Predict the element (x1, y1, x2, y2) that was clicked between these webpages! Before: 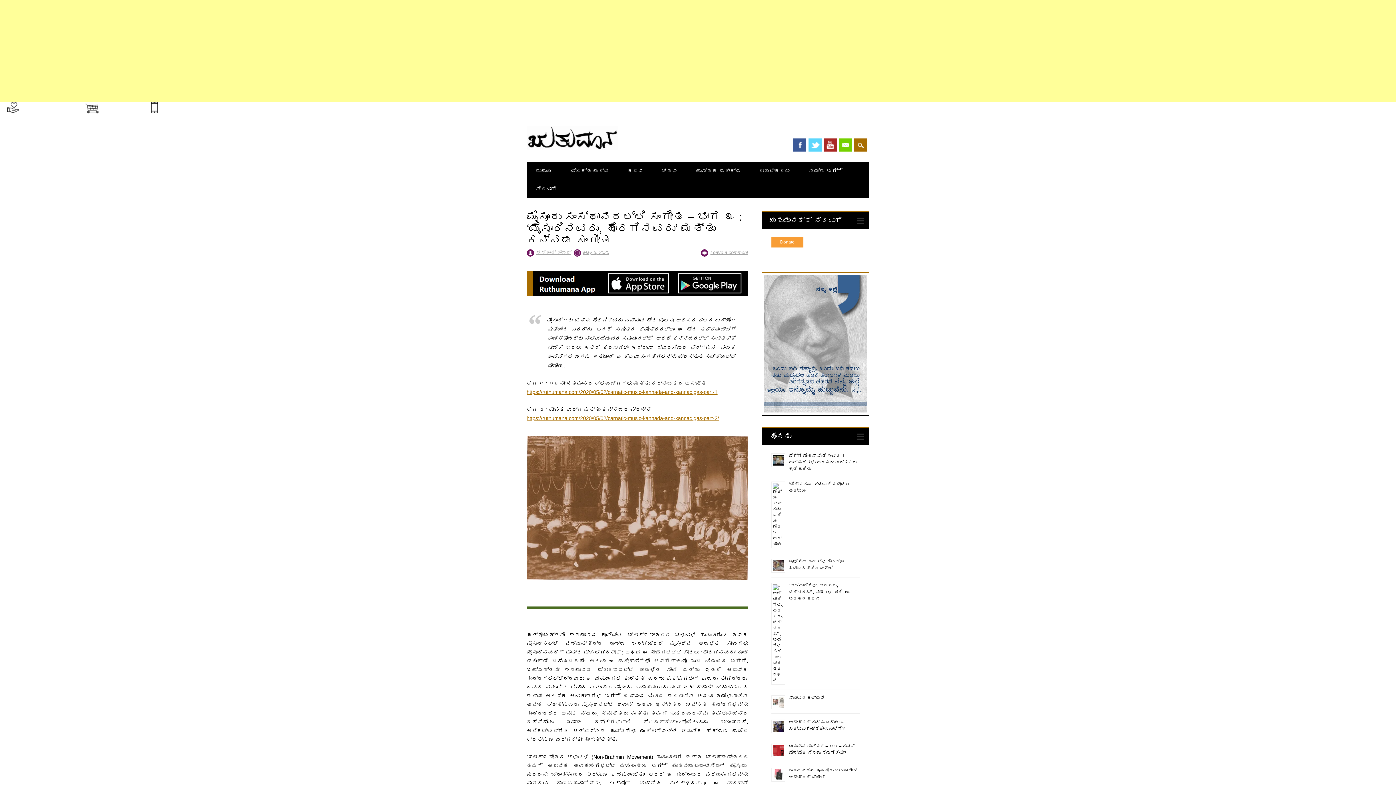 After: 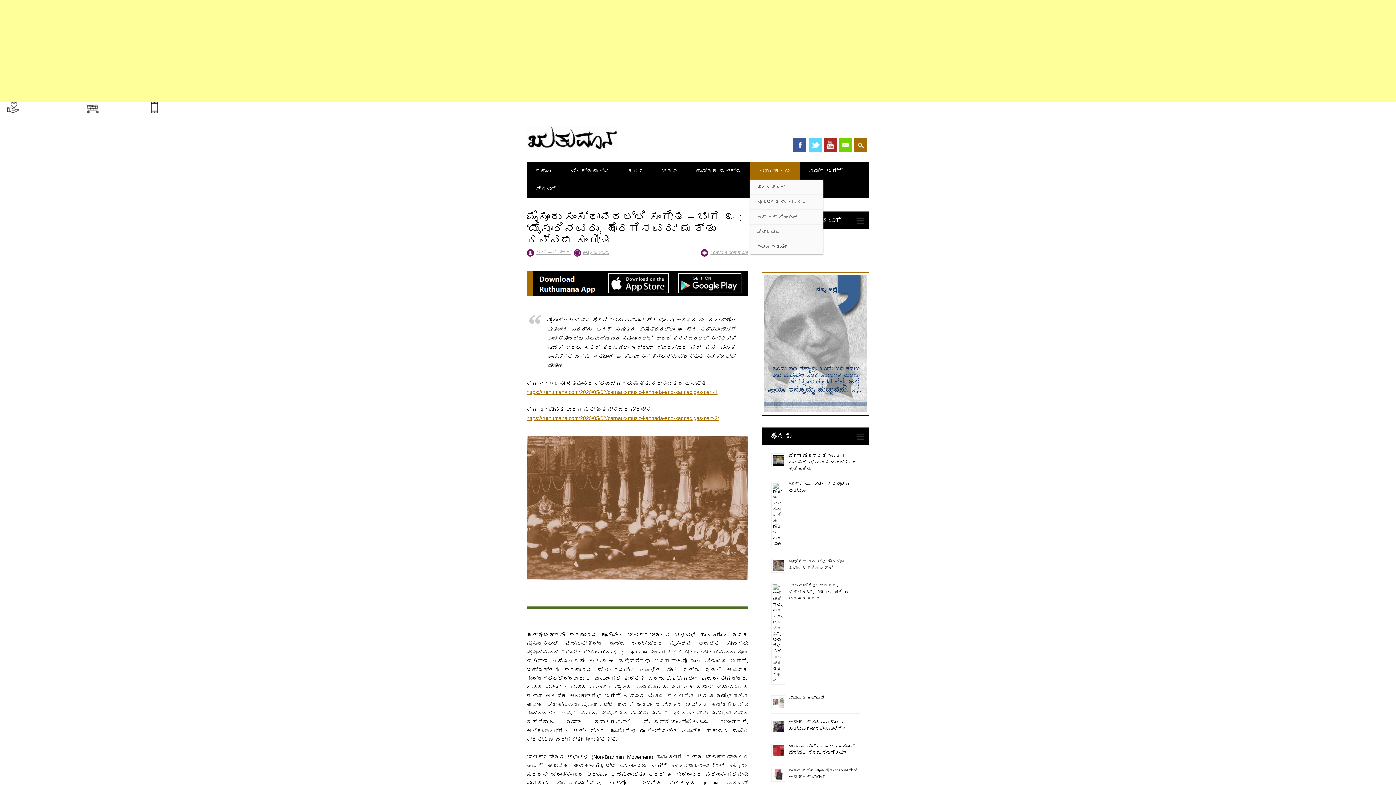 Action: label: ದಾಖಲೀಕರಣ bbox: (750, 161, 799, 180)